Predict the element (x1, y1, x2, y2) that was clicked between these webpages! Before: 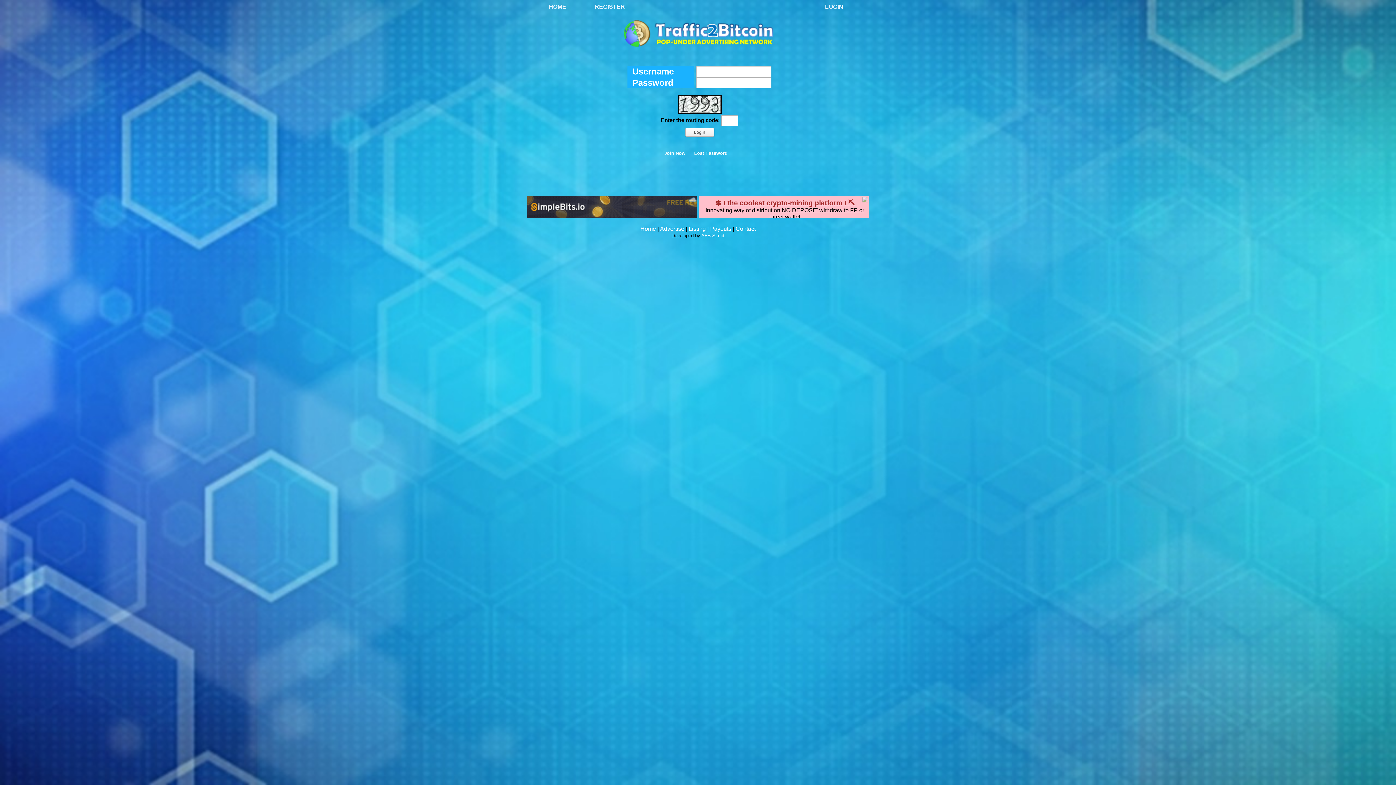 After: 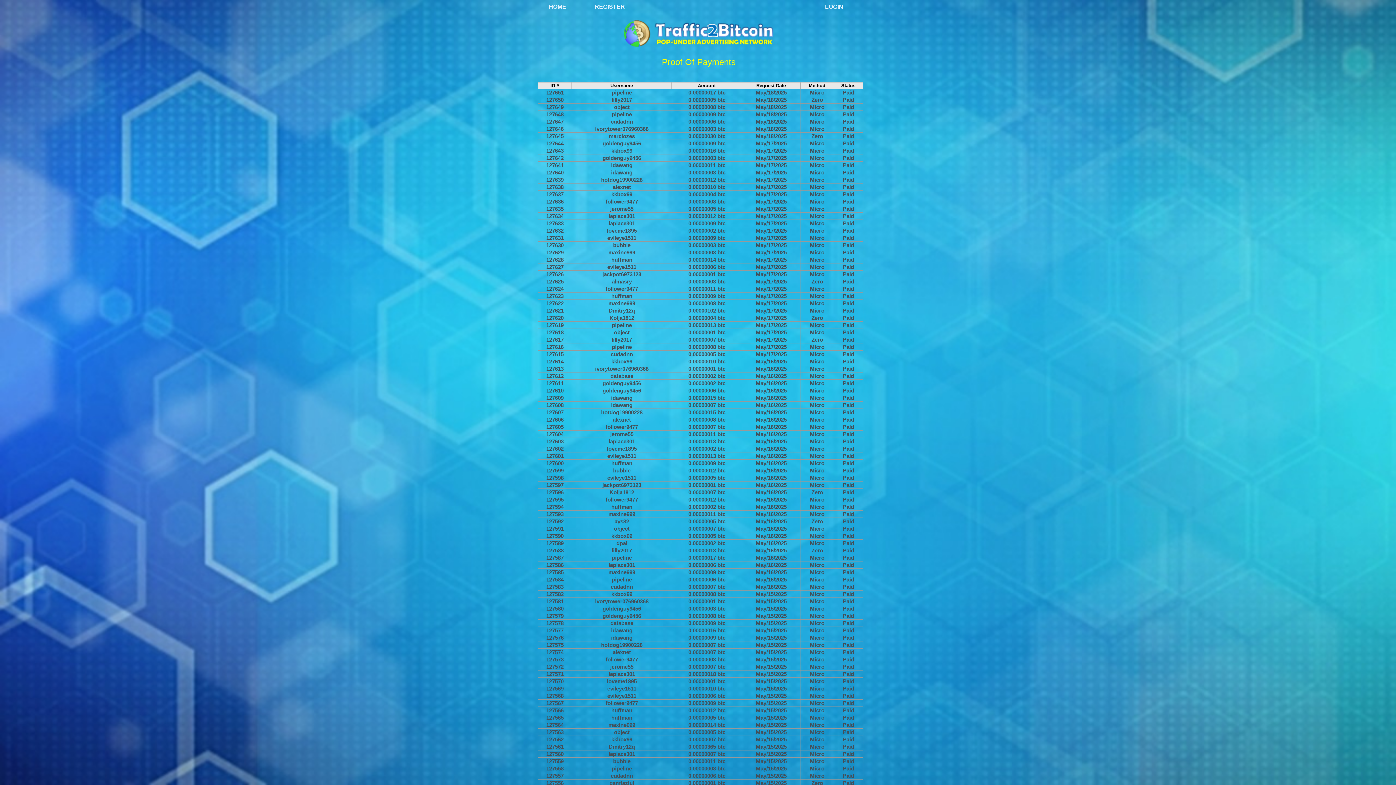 Action: label: Payouts bbox: (710, 225, 731, 232)